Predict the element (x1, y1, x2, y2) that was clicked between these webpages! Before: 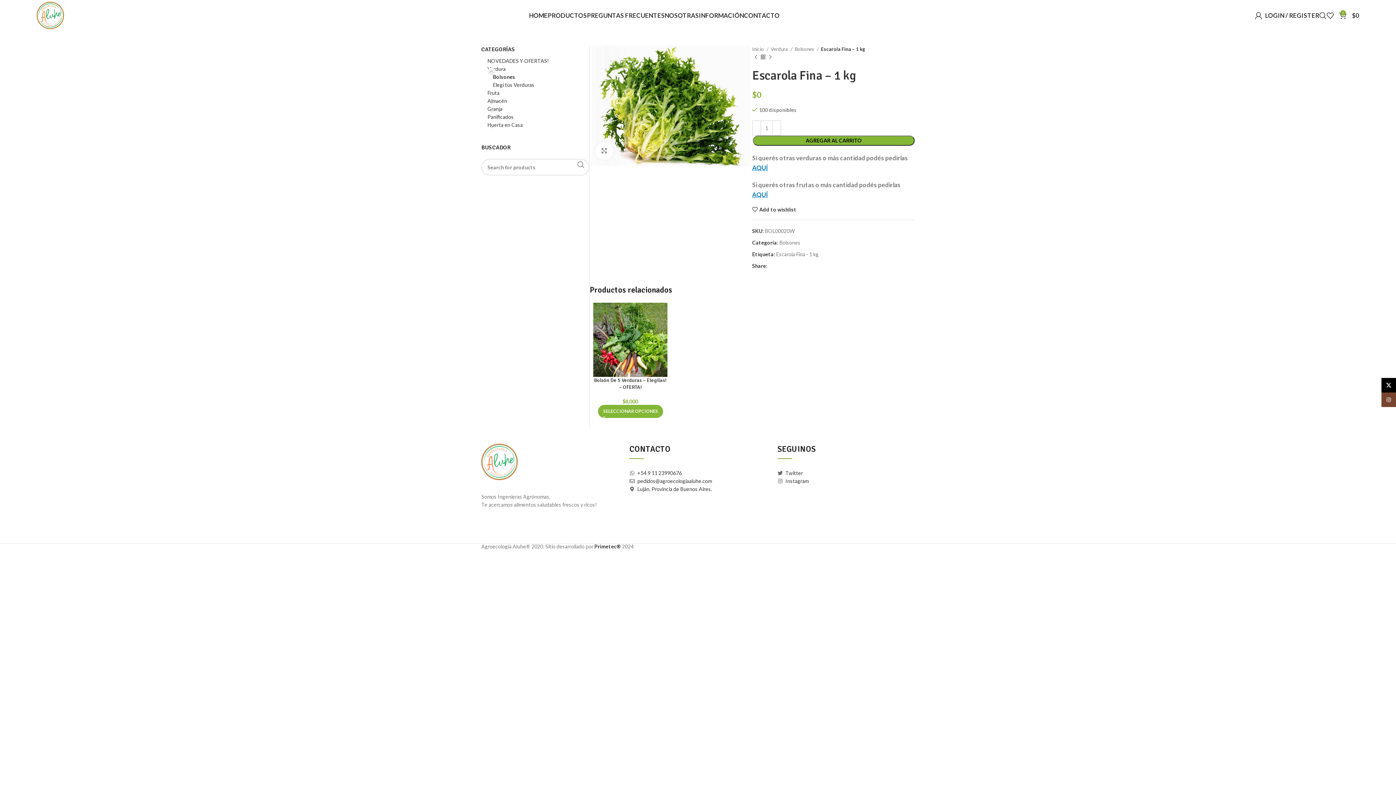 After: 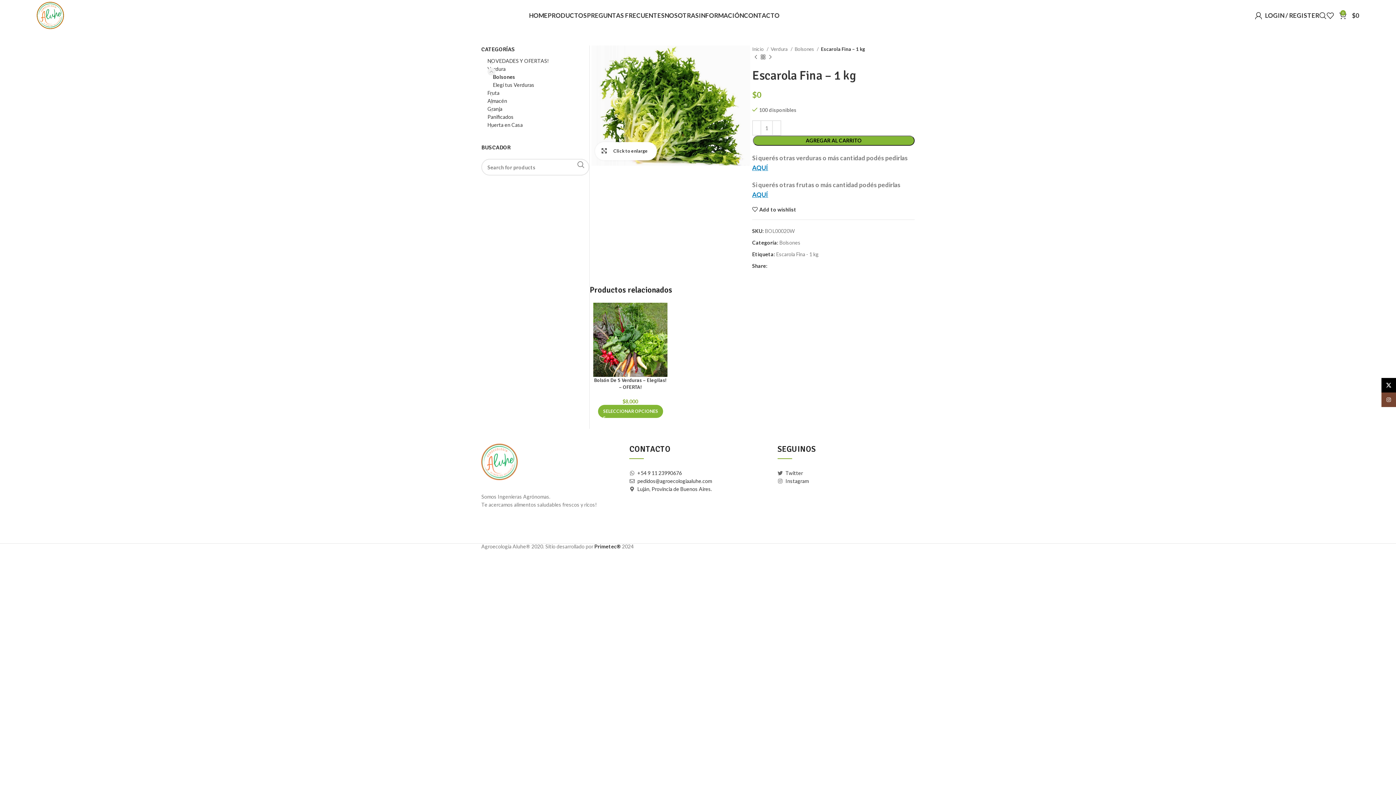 Action: bbox: (595, 142, 613, 160) label: Click to enlarge